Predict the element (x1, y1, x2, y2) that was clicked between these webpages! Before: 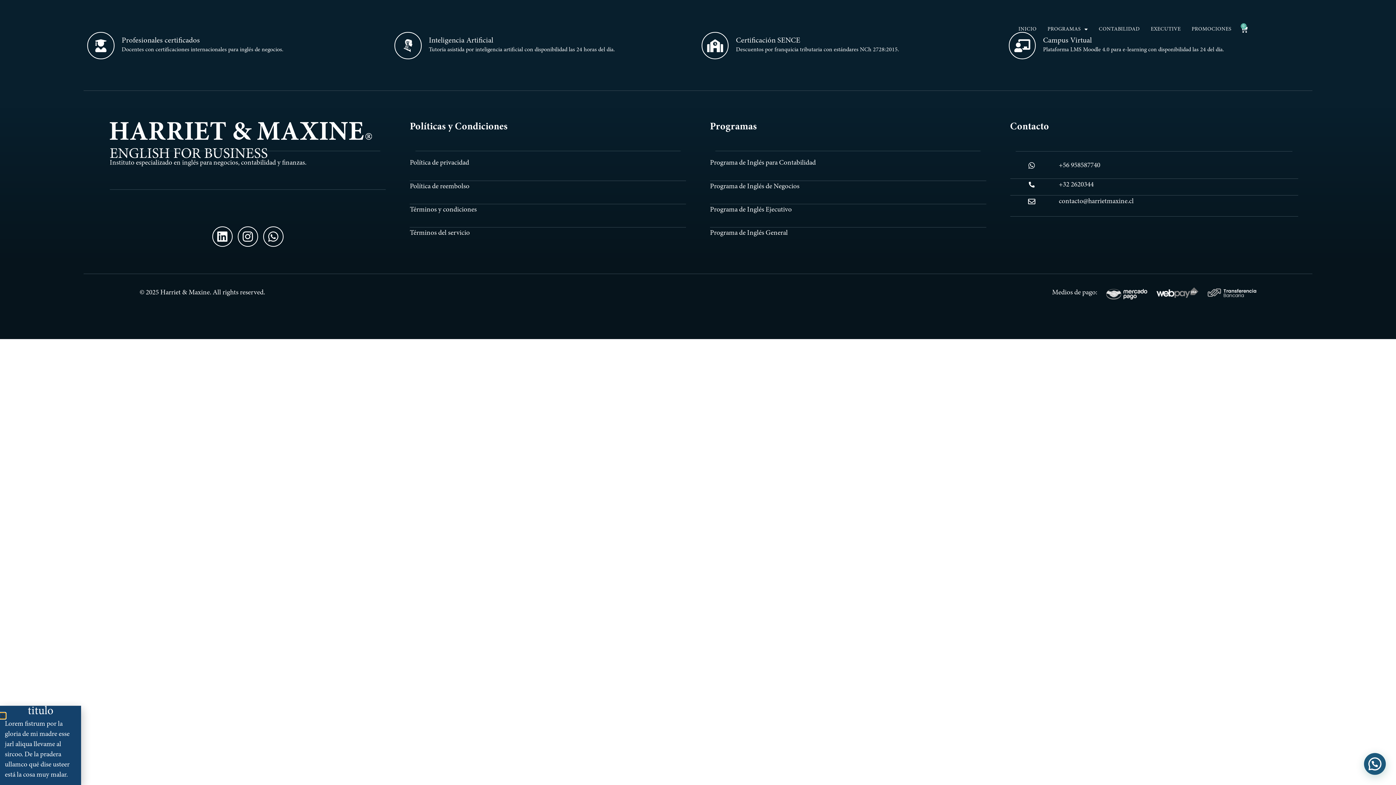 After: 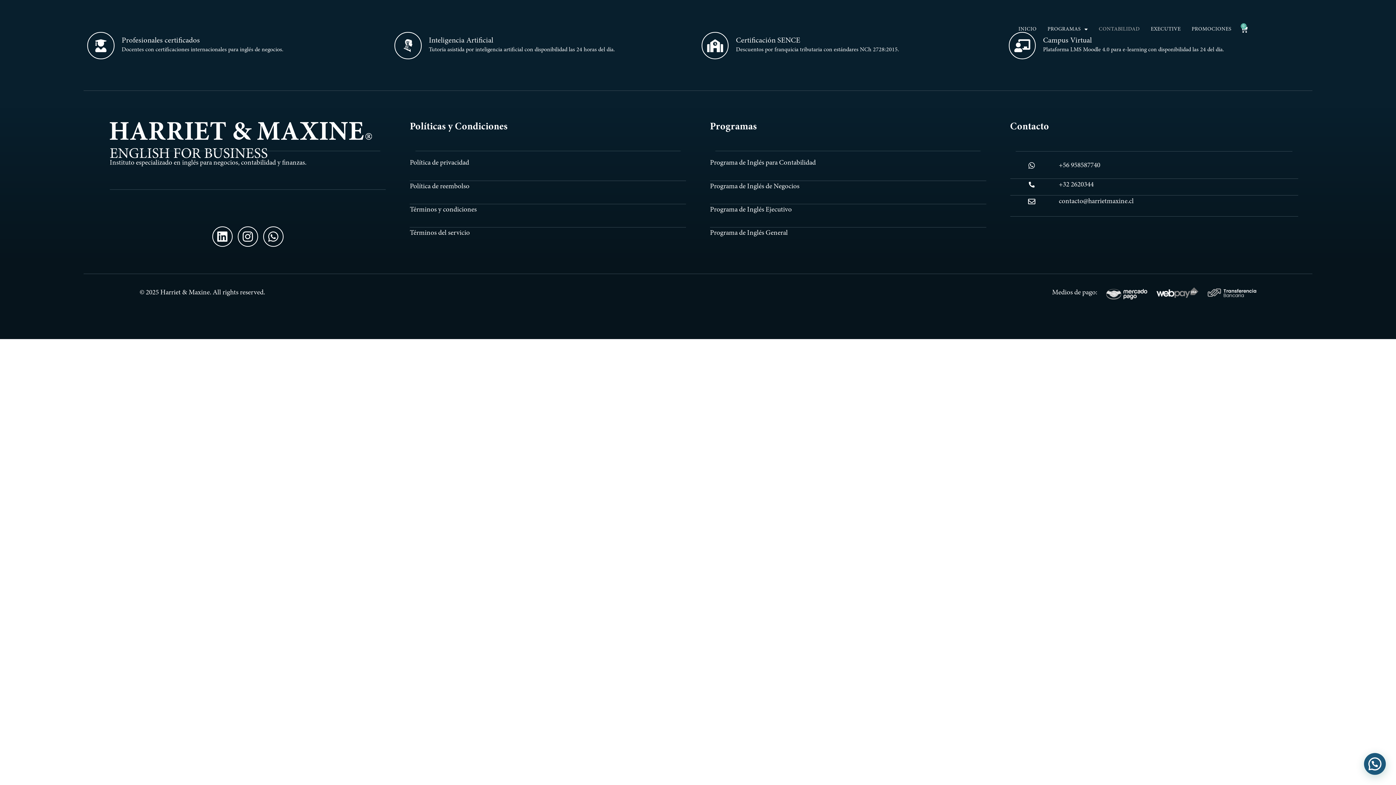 Action: label: CONTABILIDAD bbox: (1099, 21, 1140, 37)